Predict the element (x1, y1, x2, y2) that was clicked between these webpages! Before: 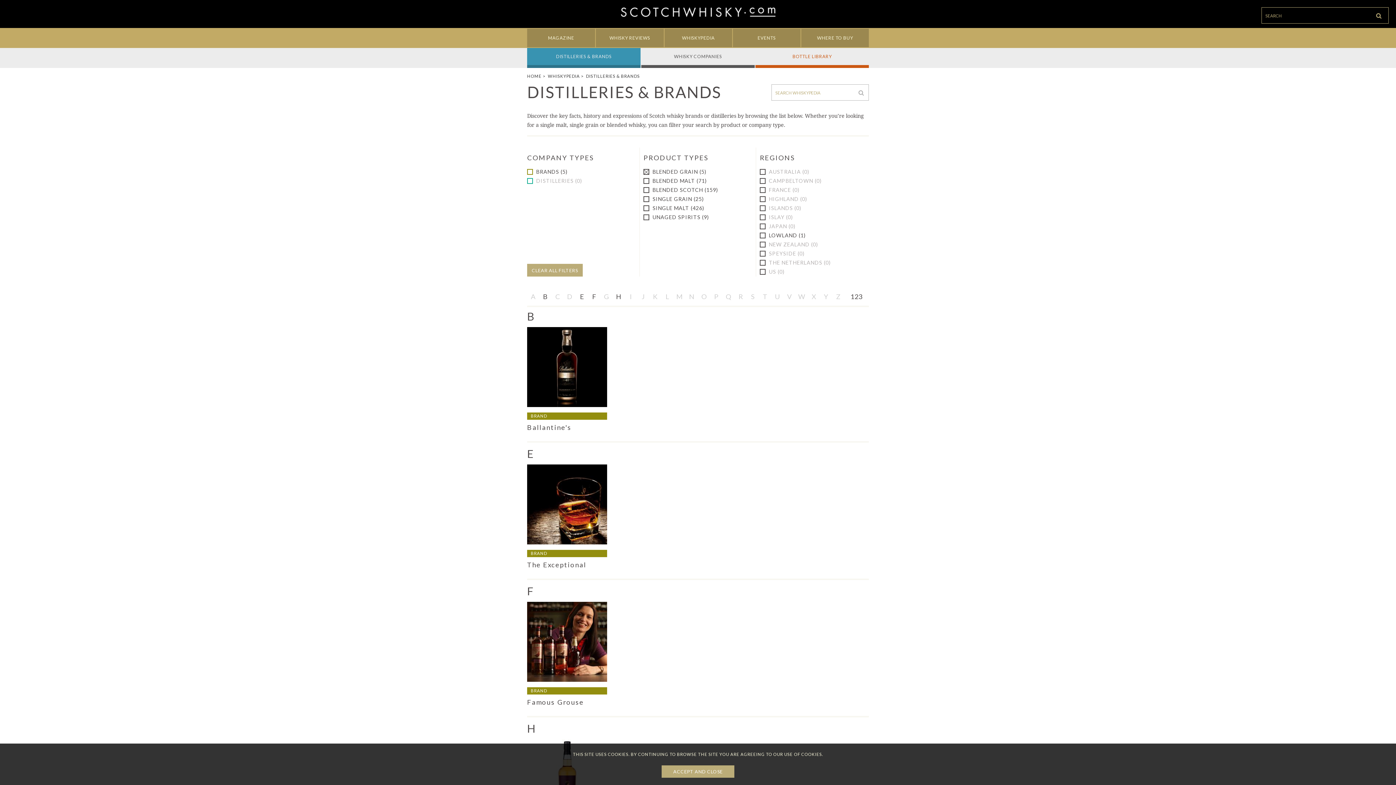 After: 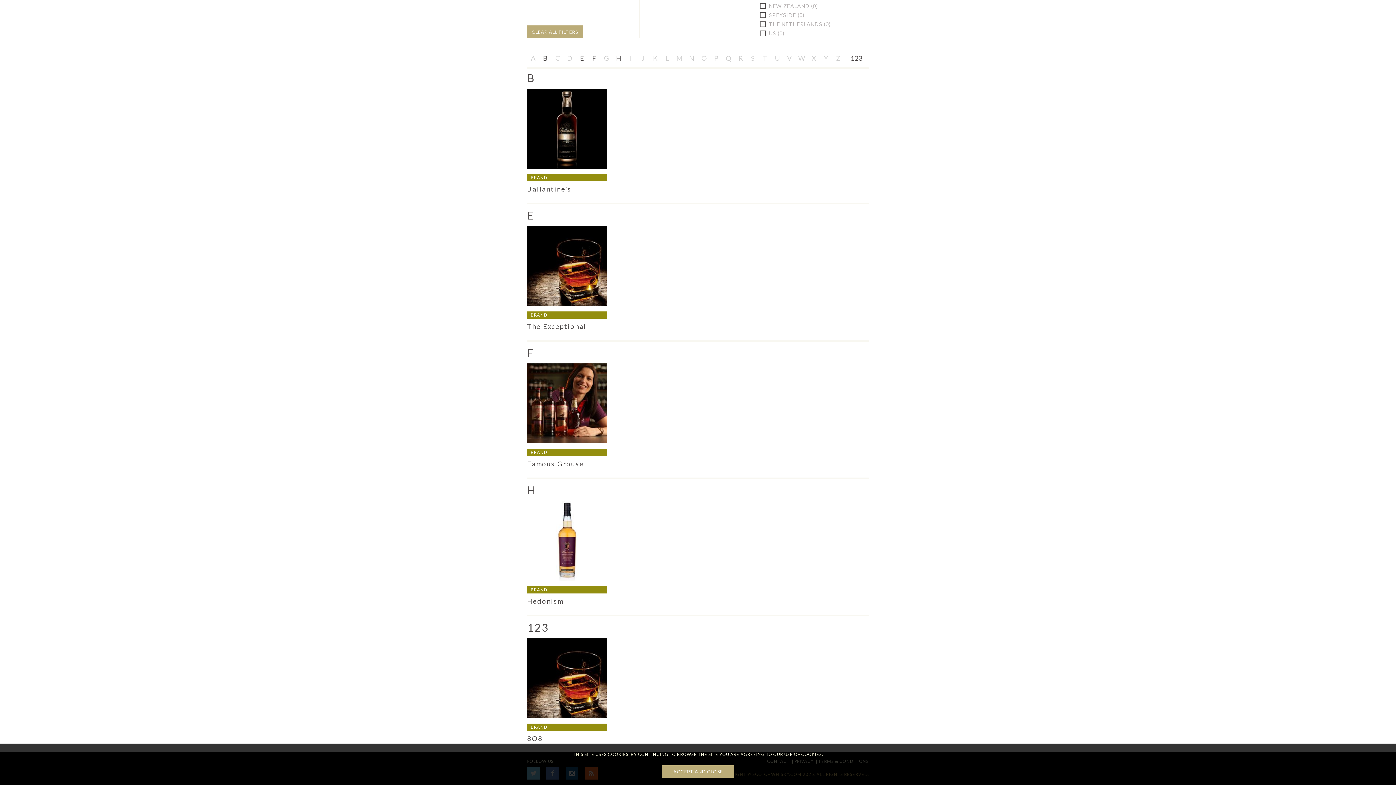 Action: label: F bbox: (588, 291, 600, 302)